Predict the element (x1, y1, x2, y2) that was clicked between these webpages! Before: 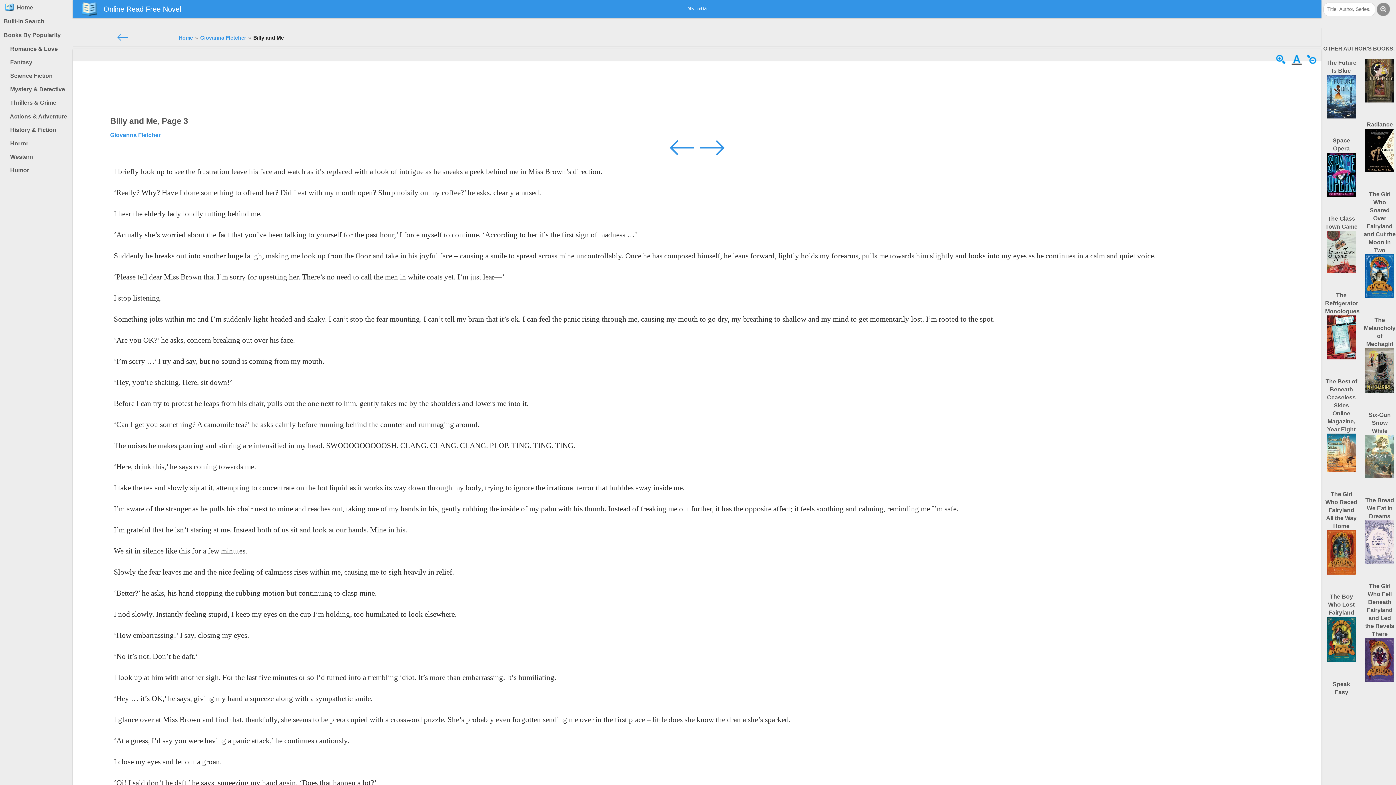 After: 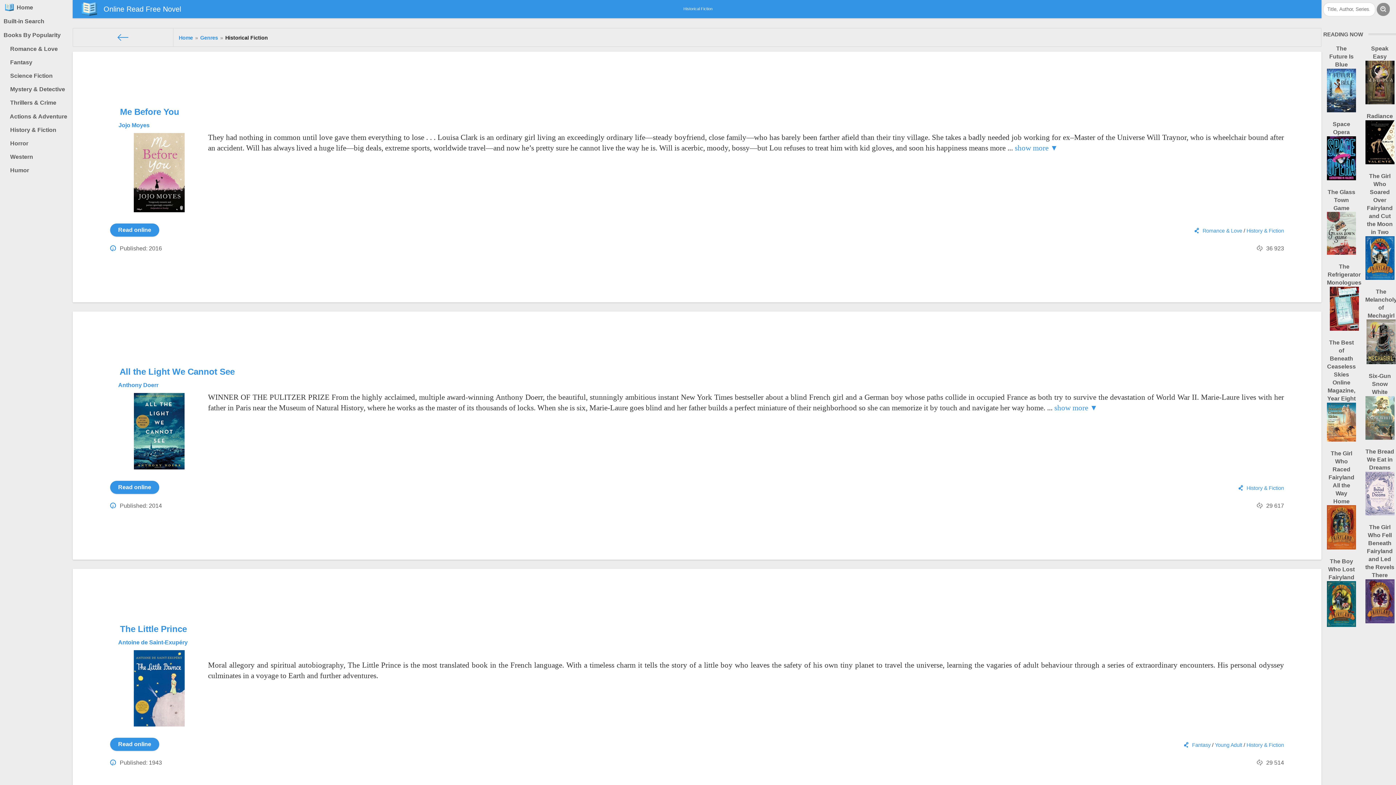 Action: label:   History & Fiction bbox: (3, 123, 72, 136)